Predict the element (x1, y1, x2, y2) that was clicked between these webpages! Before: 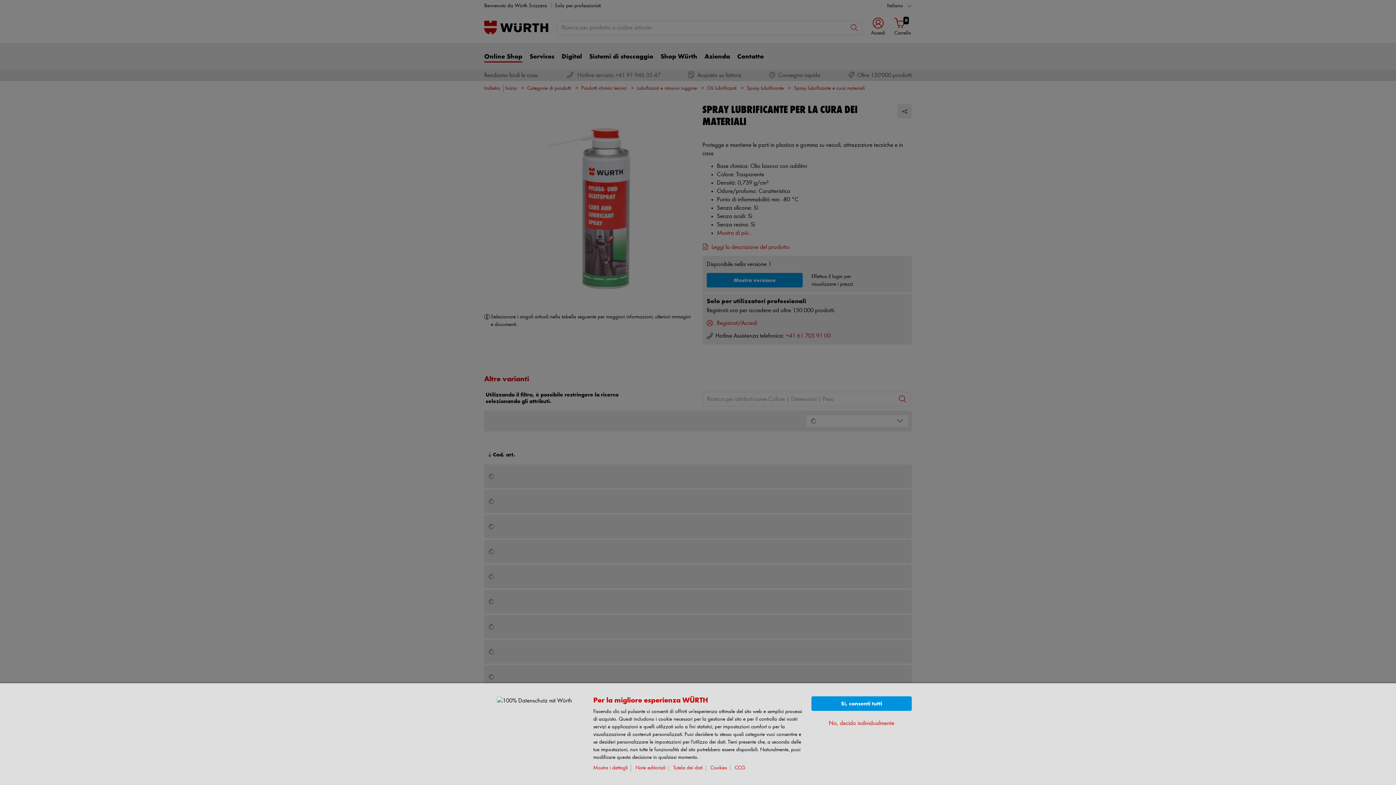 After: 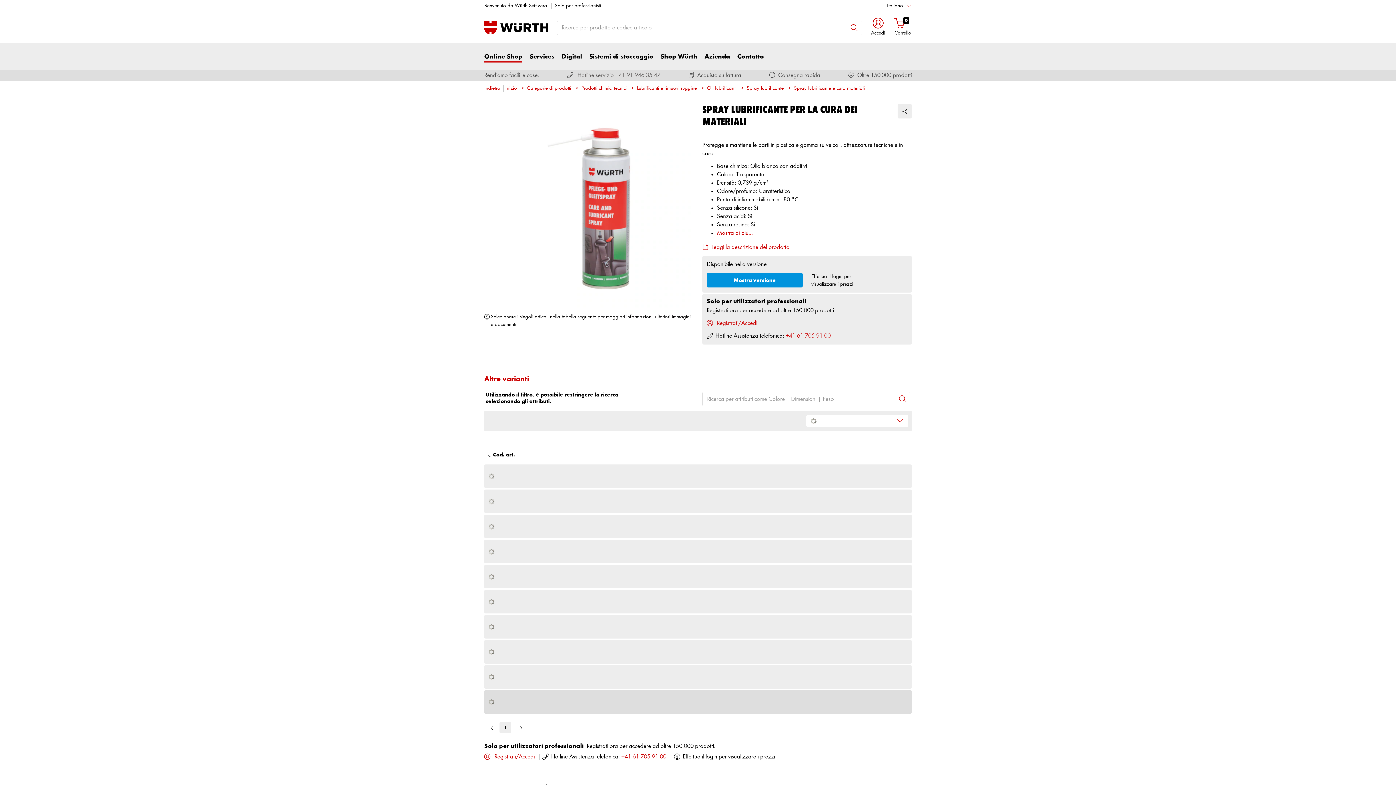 Action: label: Sì, consenti tutti bbox: (811, 696, 912, 711)